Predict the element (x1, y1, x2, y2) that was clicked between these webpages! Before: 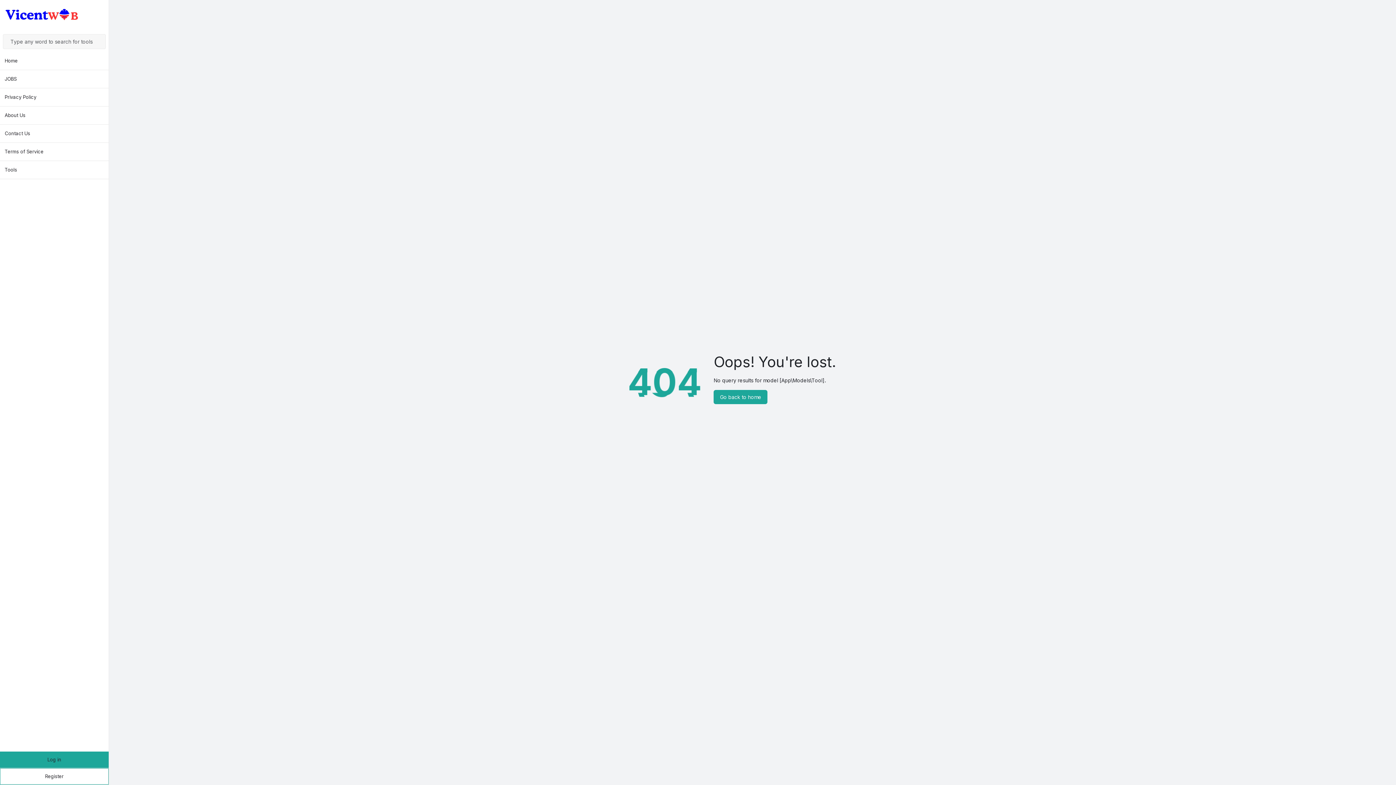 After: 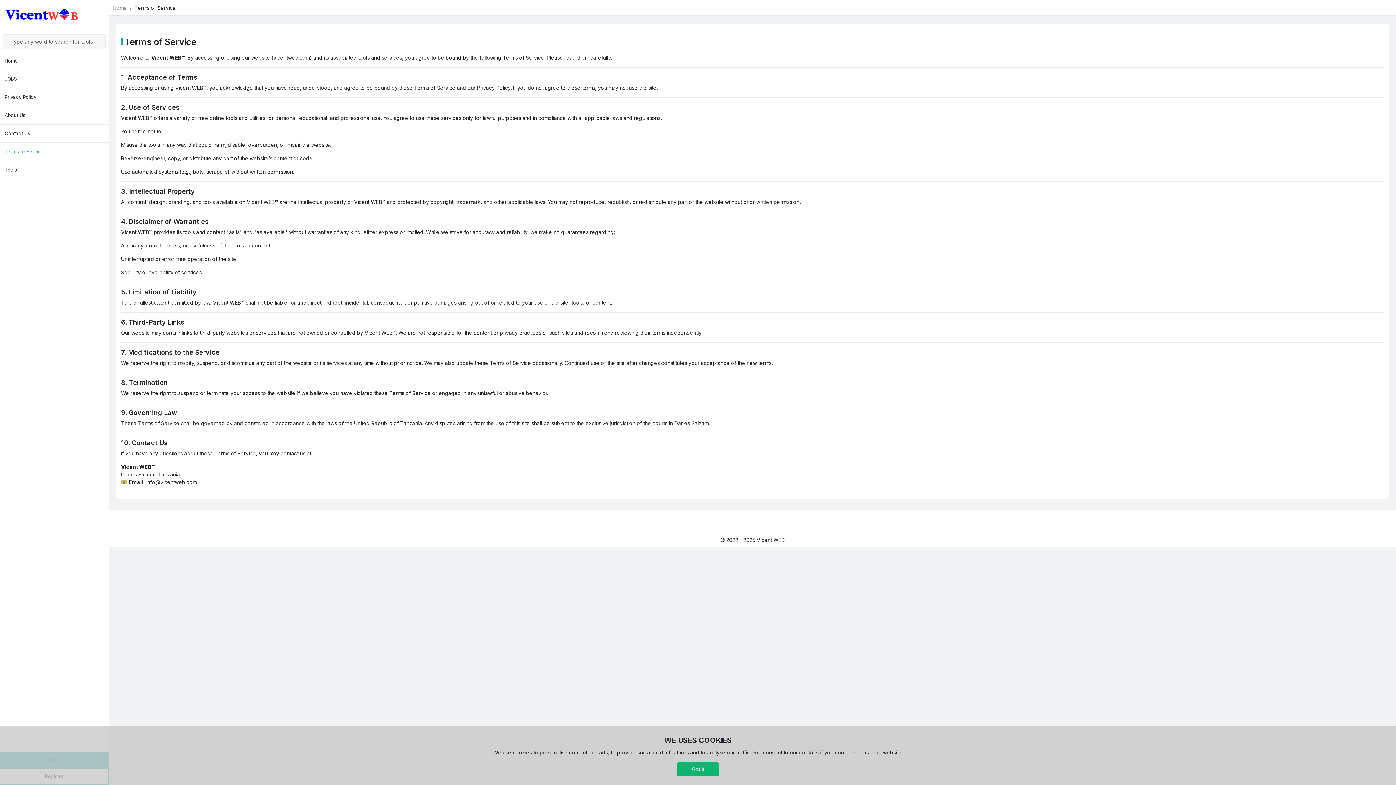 Action: label: Terms of Service bbox: (0, 142, 108, 160)